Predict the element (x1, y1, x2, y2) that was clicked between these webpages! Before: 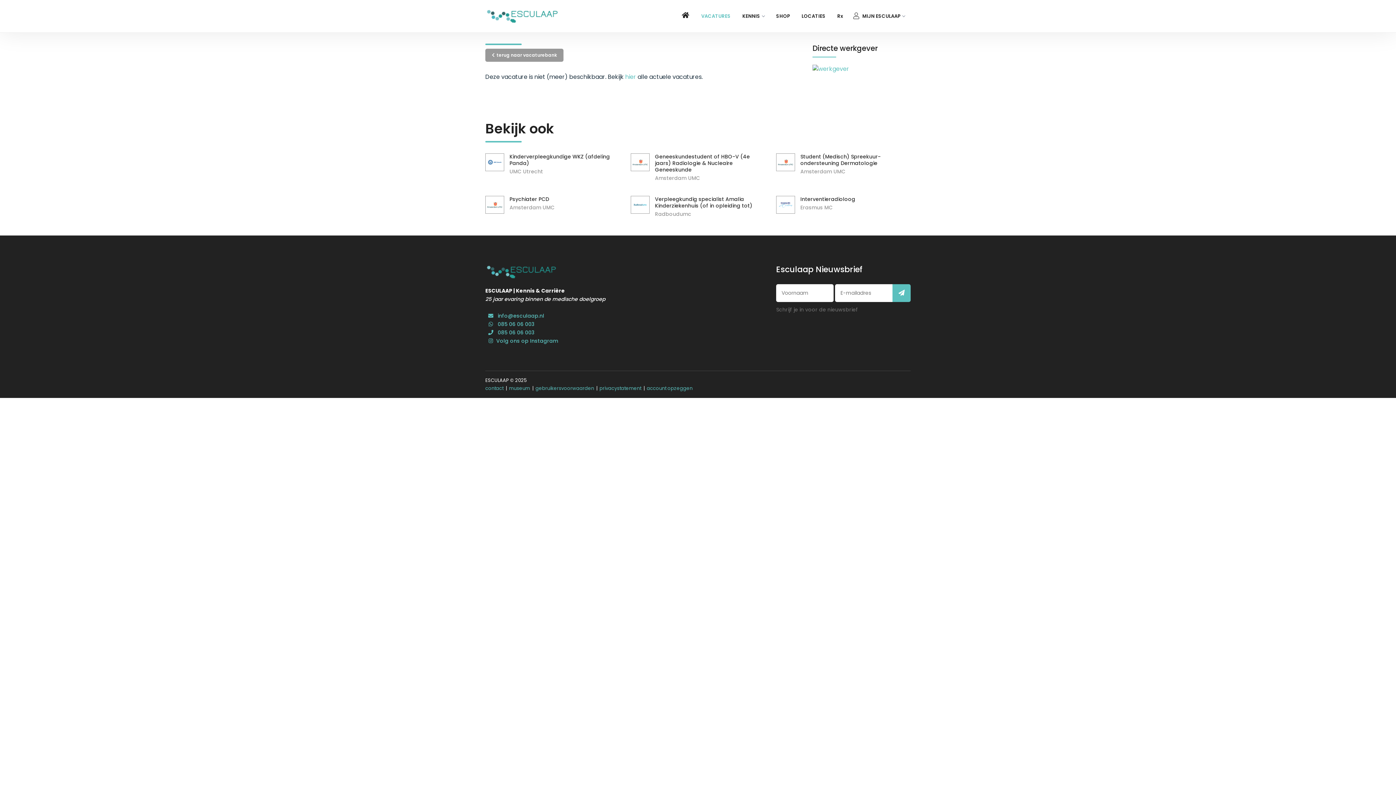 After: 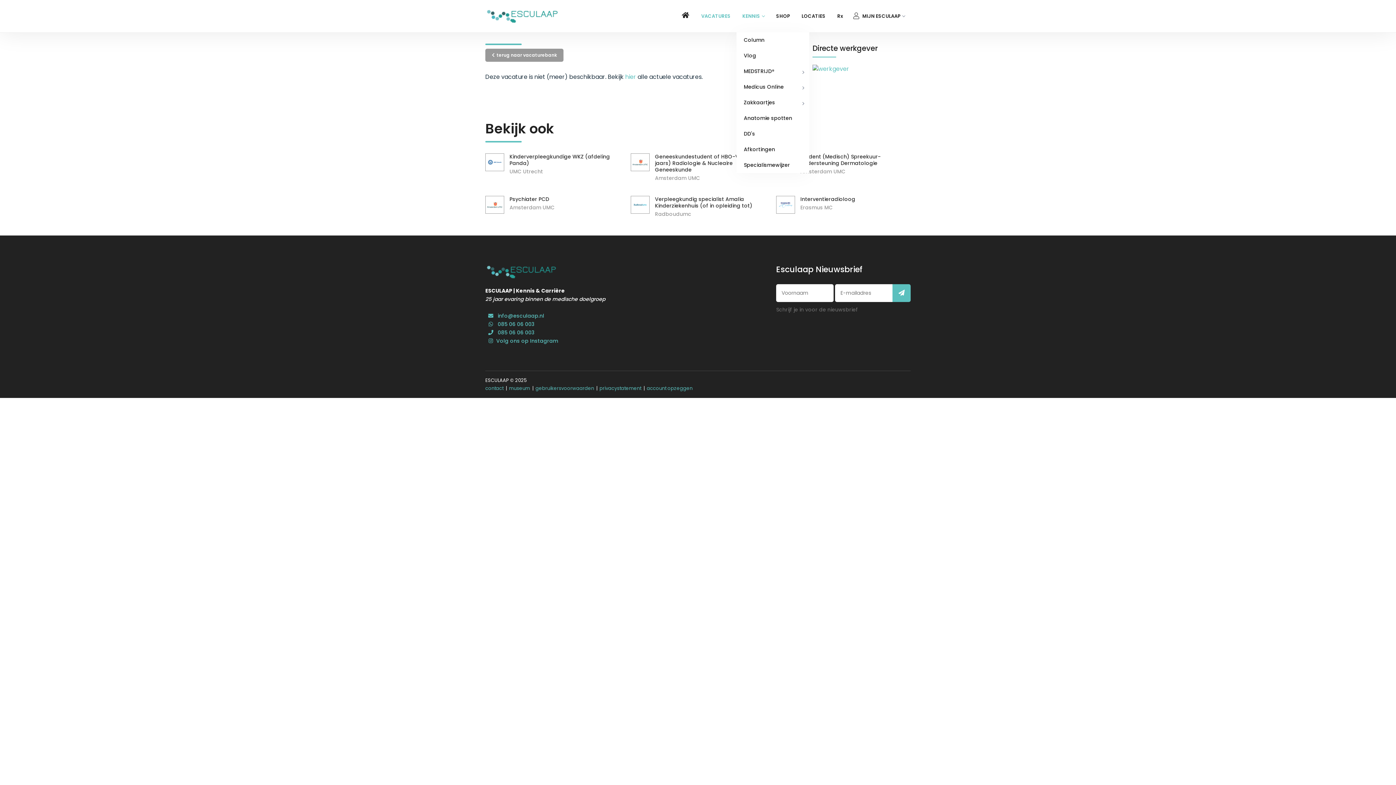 Action: label: KENNIS bbox: (736, 3, 770, 32)